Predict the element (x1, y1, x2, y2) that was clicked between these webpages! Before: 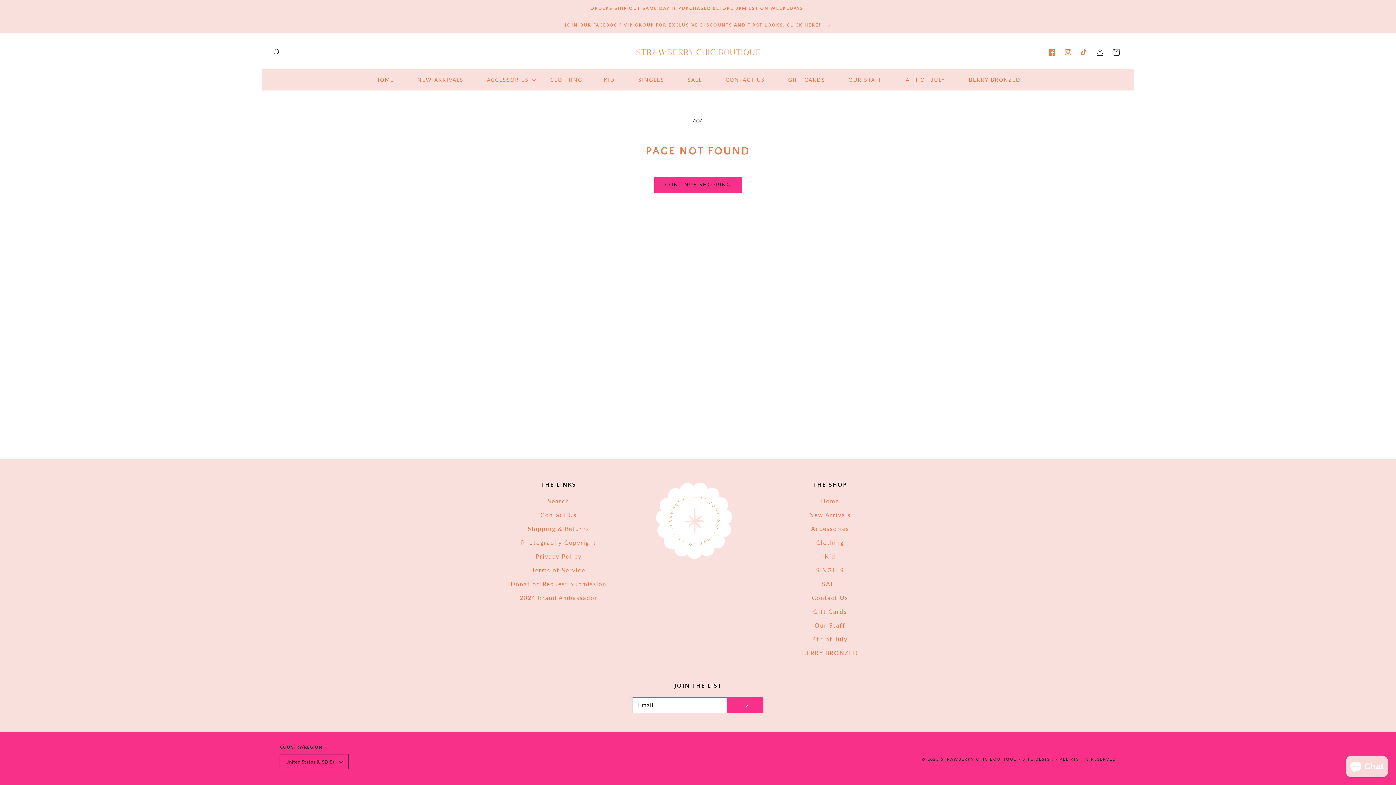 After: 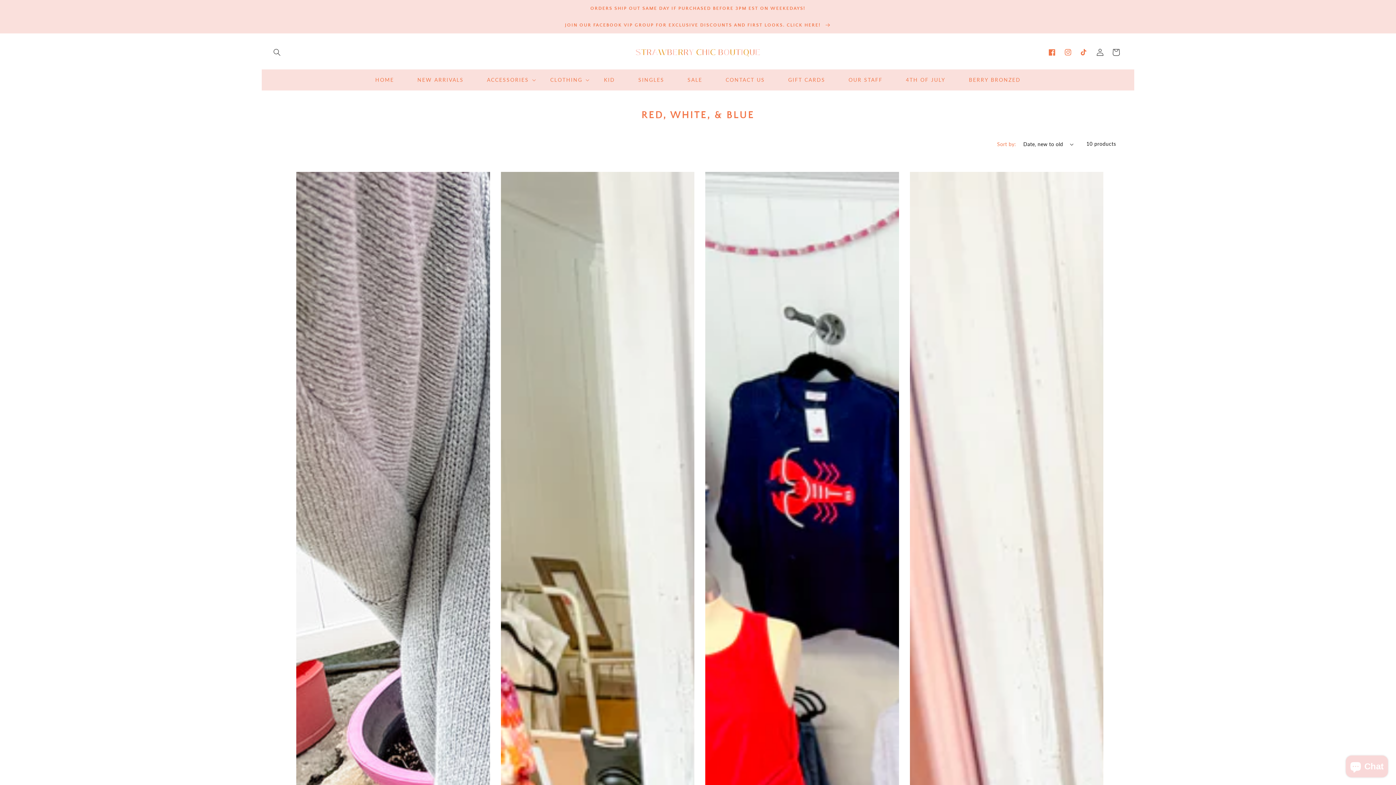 Action: label: 4th of July bbox: (812, 632, 847, 646)